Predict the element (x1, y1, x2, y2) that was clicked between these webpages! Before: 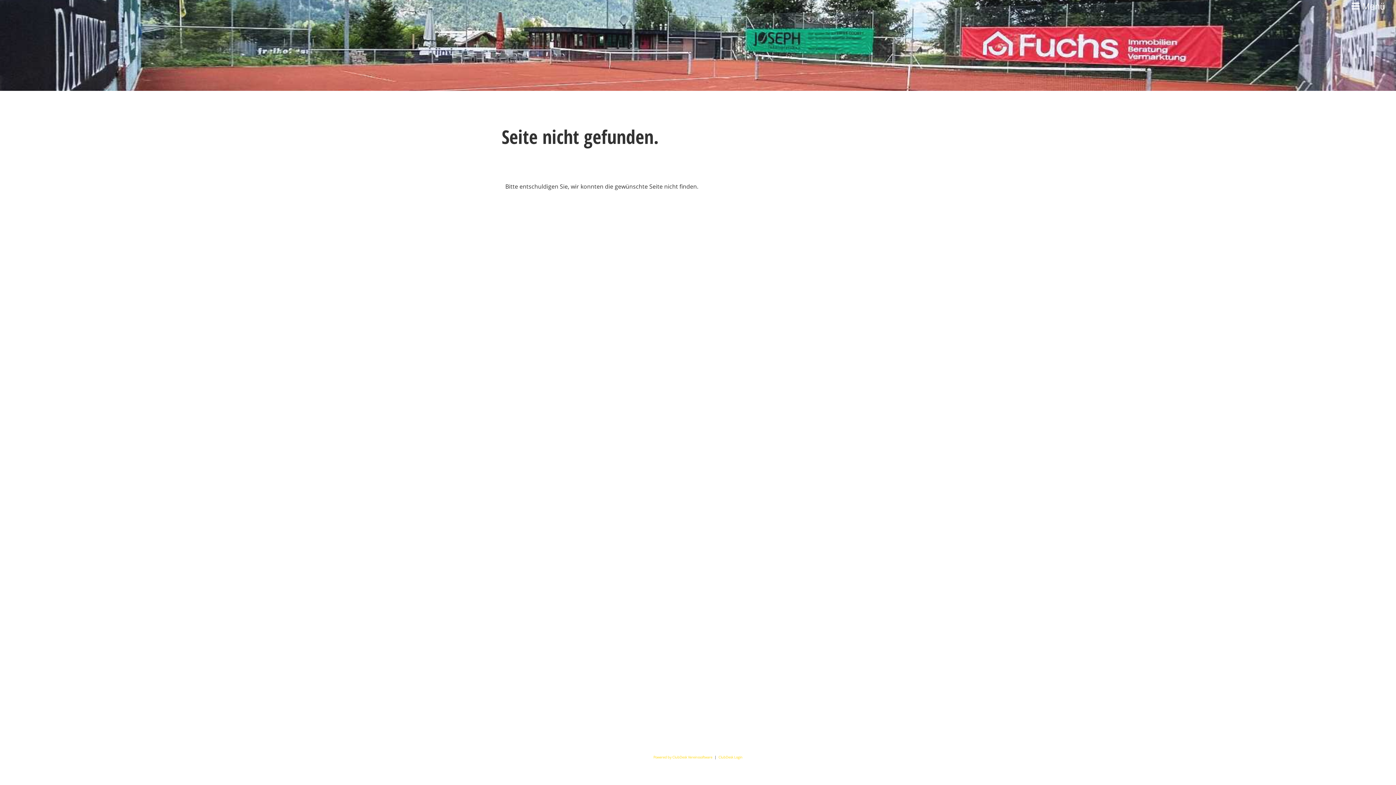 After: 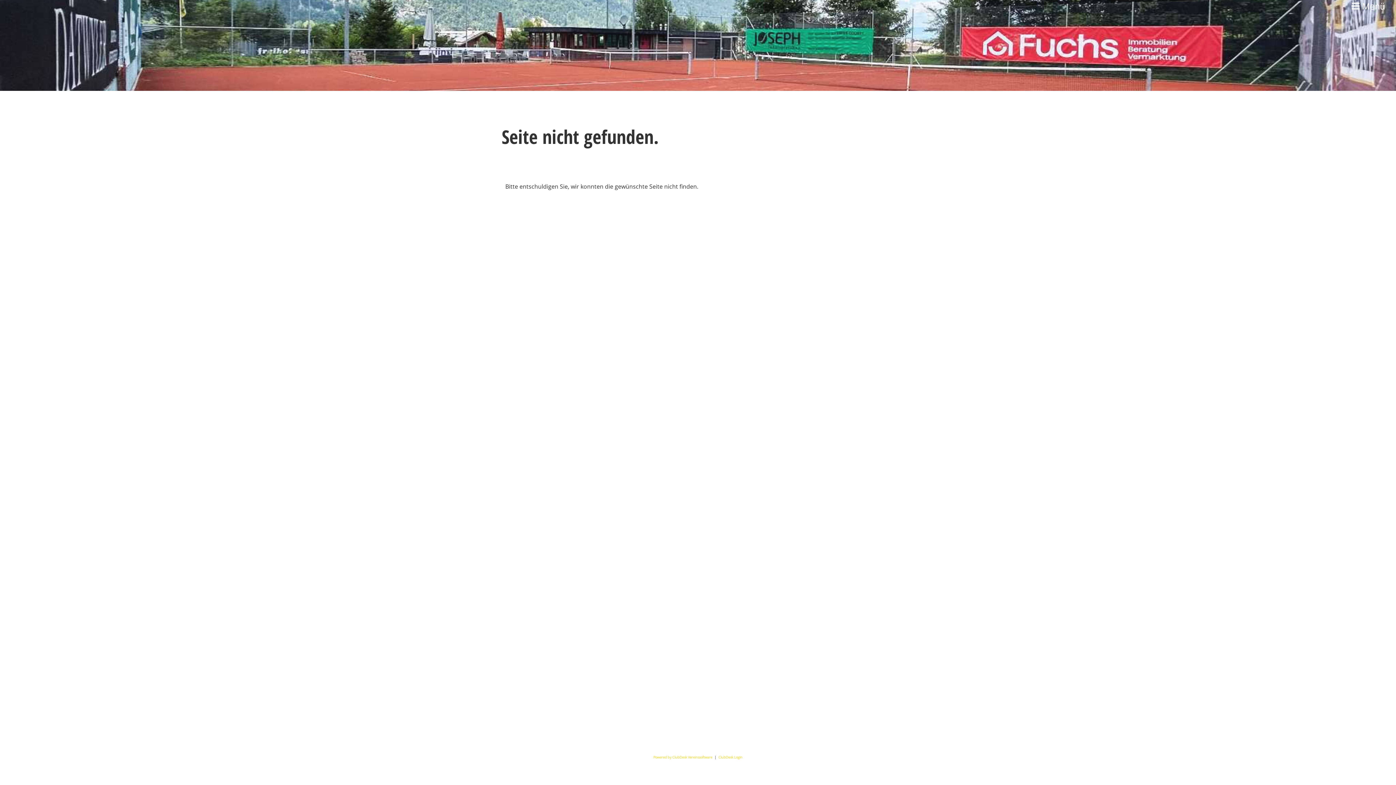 Action: bbox: (718, 755, 742, 760) label: ClubDesk Login